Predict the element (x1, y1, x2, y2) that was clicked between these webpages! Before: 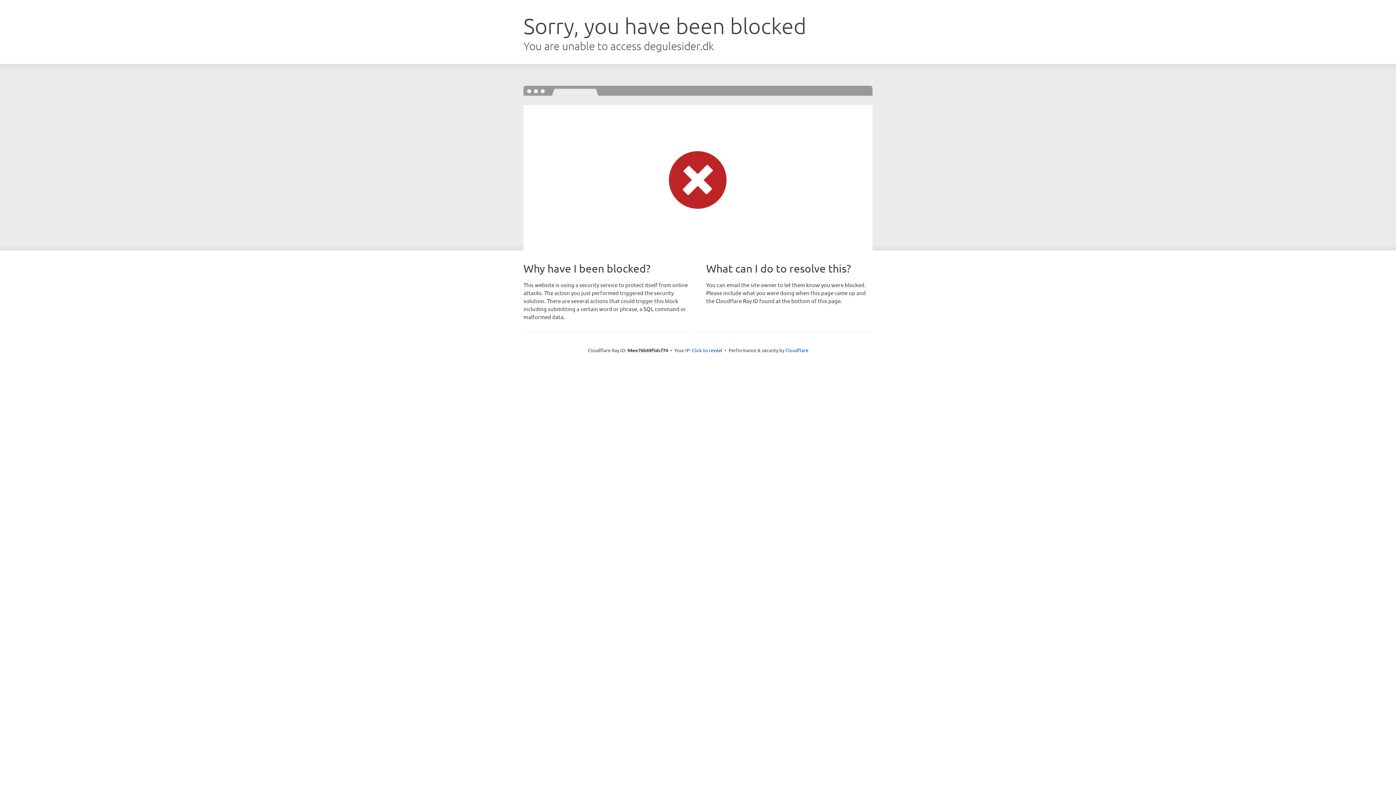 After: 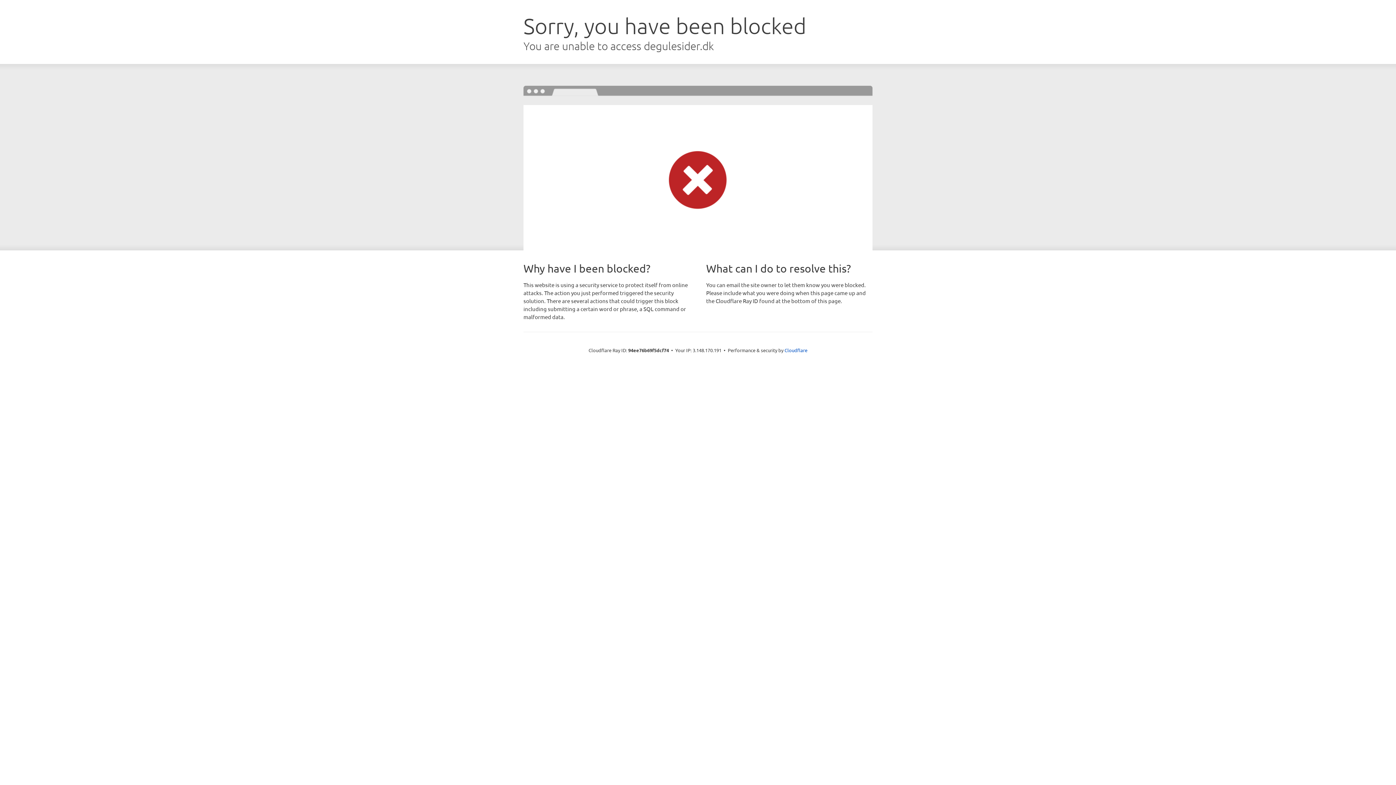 Action: label: Click to reveal bbox: (692, 346, 722, 353)